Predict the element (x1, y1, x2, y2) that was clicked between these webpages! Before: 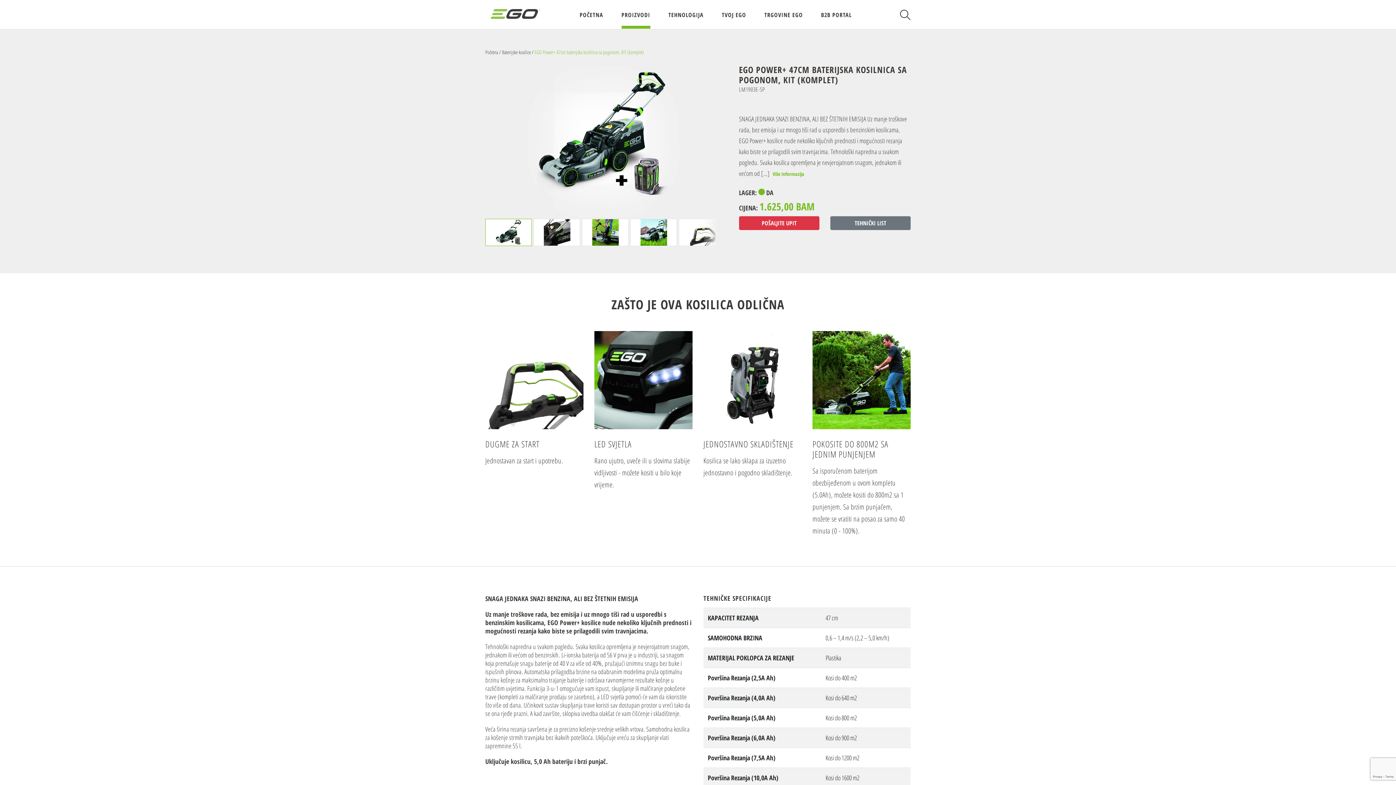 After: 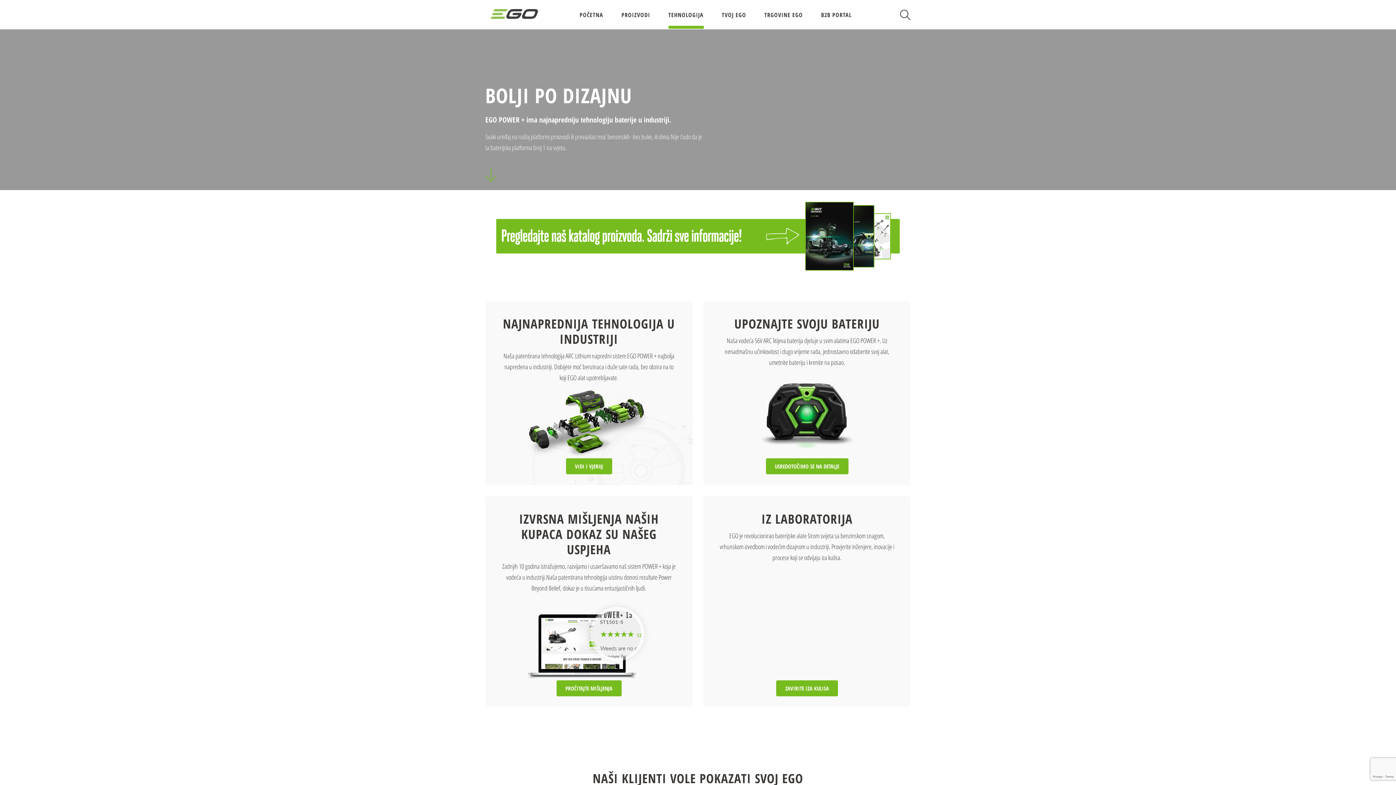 Action: bbox: (659, 11, 712, 18) label: TEHNOLOGIJA